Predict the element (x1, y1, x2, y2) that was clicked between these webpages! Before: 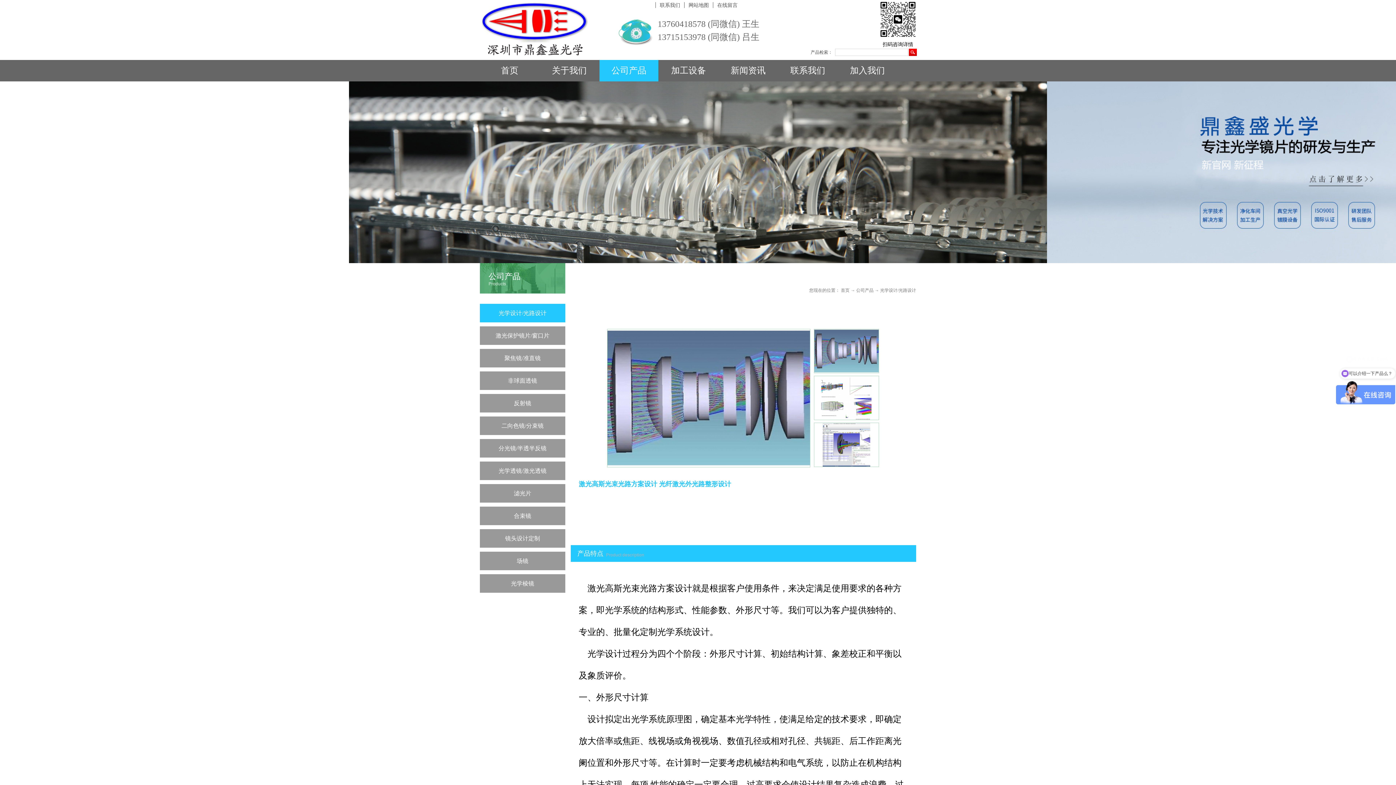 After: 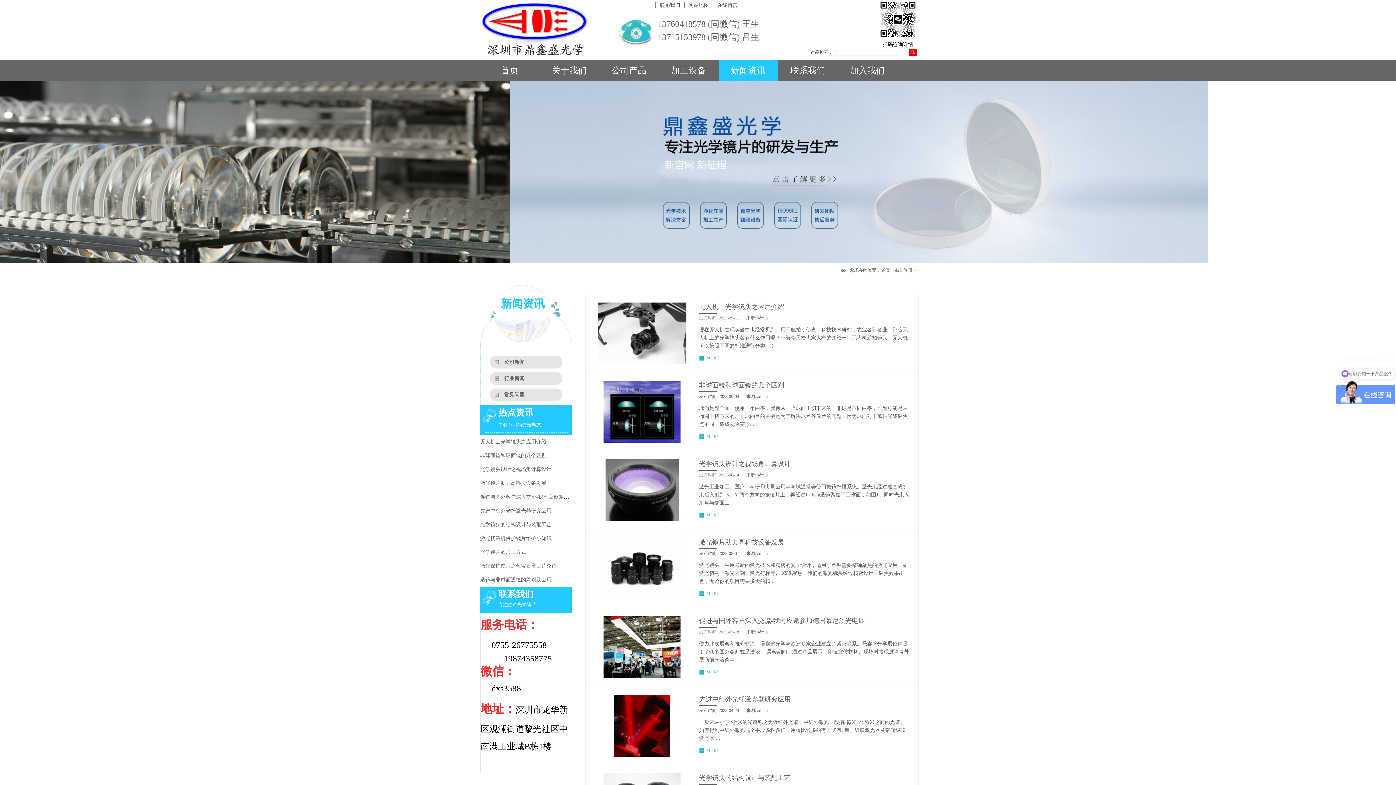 Action: label: 新闻资讯 bbox: (718, 60, 777, 81)